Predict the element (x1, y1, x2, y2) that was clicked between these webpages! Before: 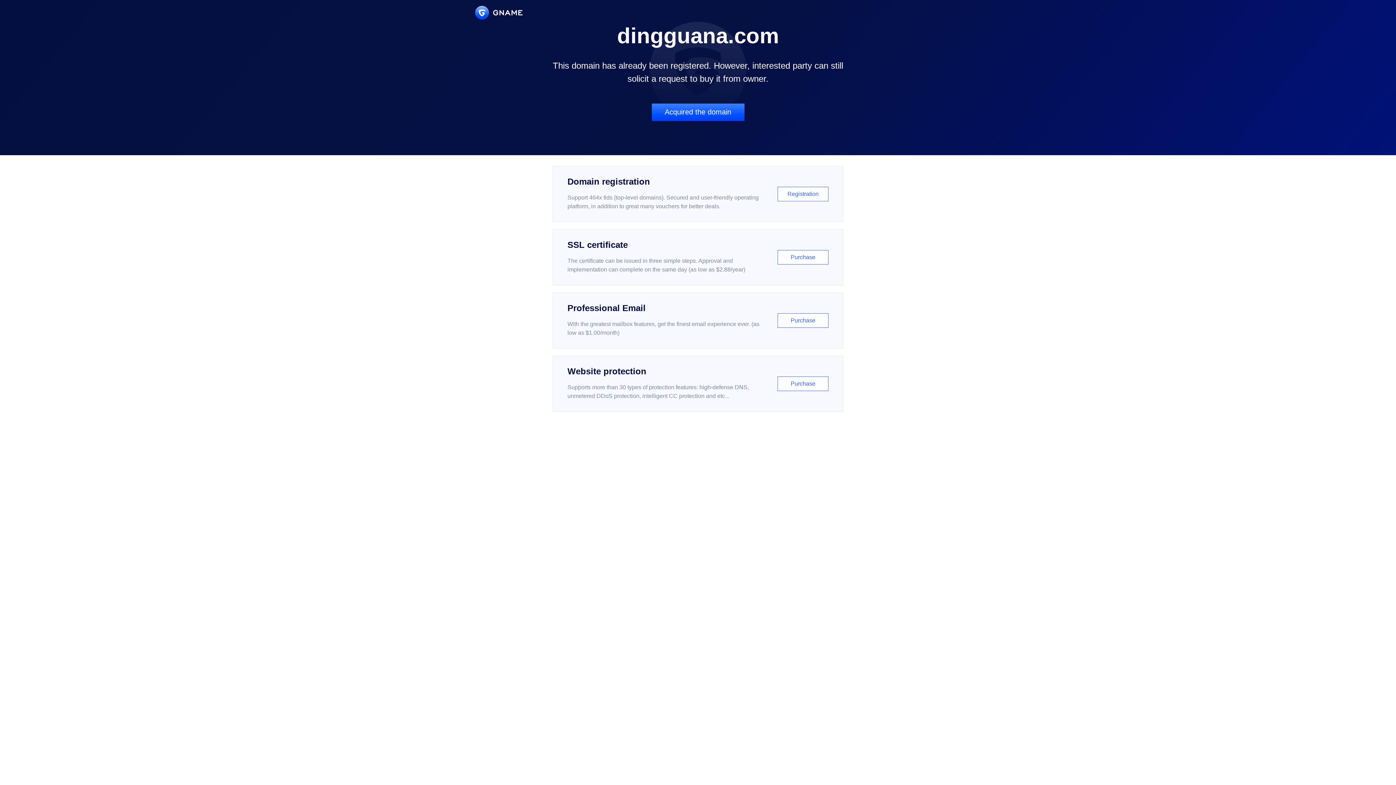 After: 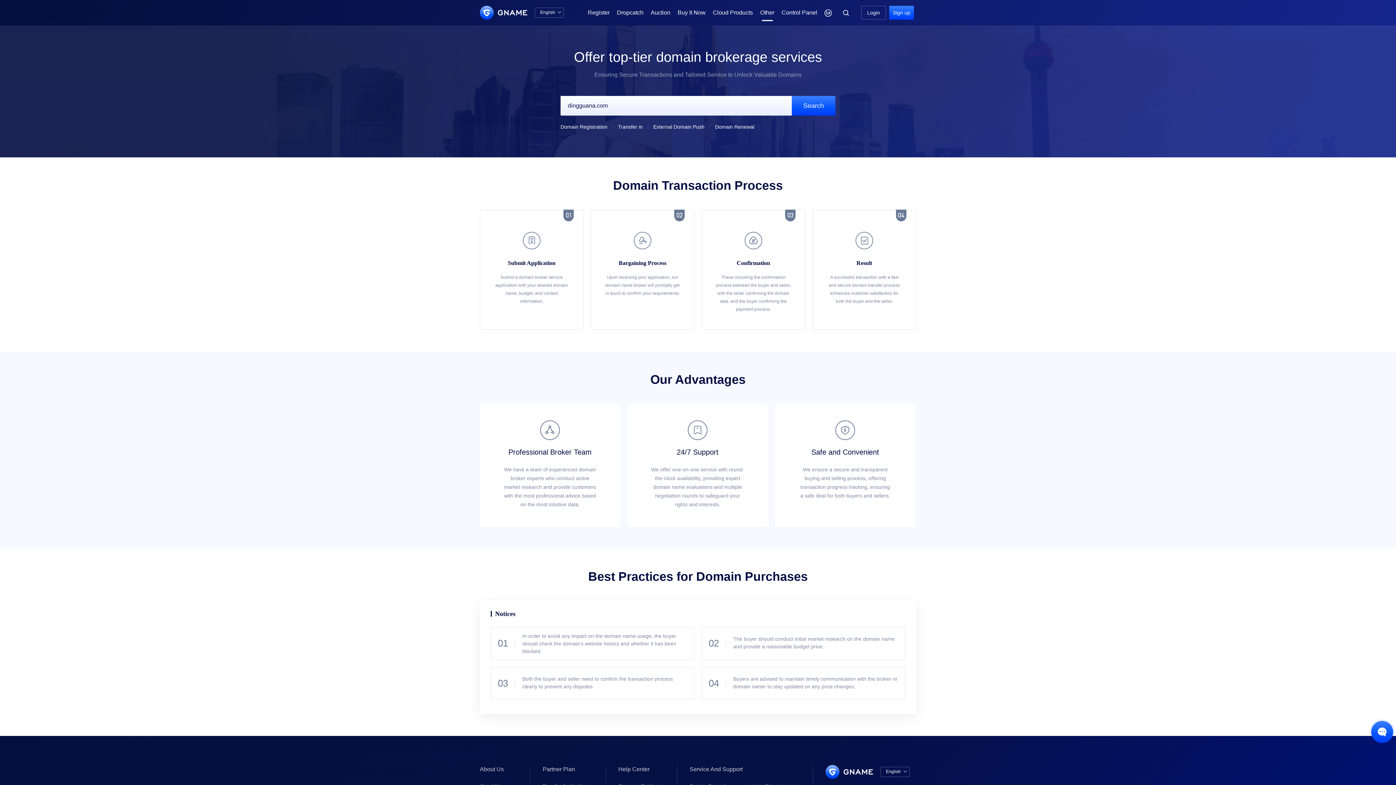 Action: label: Acquired the domain bbox: (651, 103, 744, 121)